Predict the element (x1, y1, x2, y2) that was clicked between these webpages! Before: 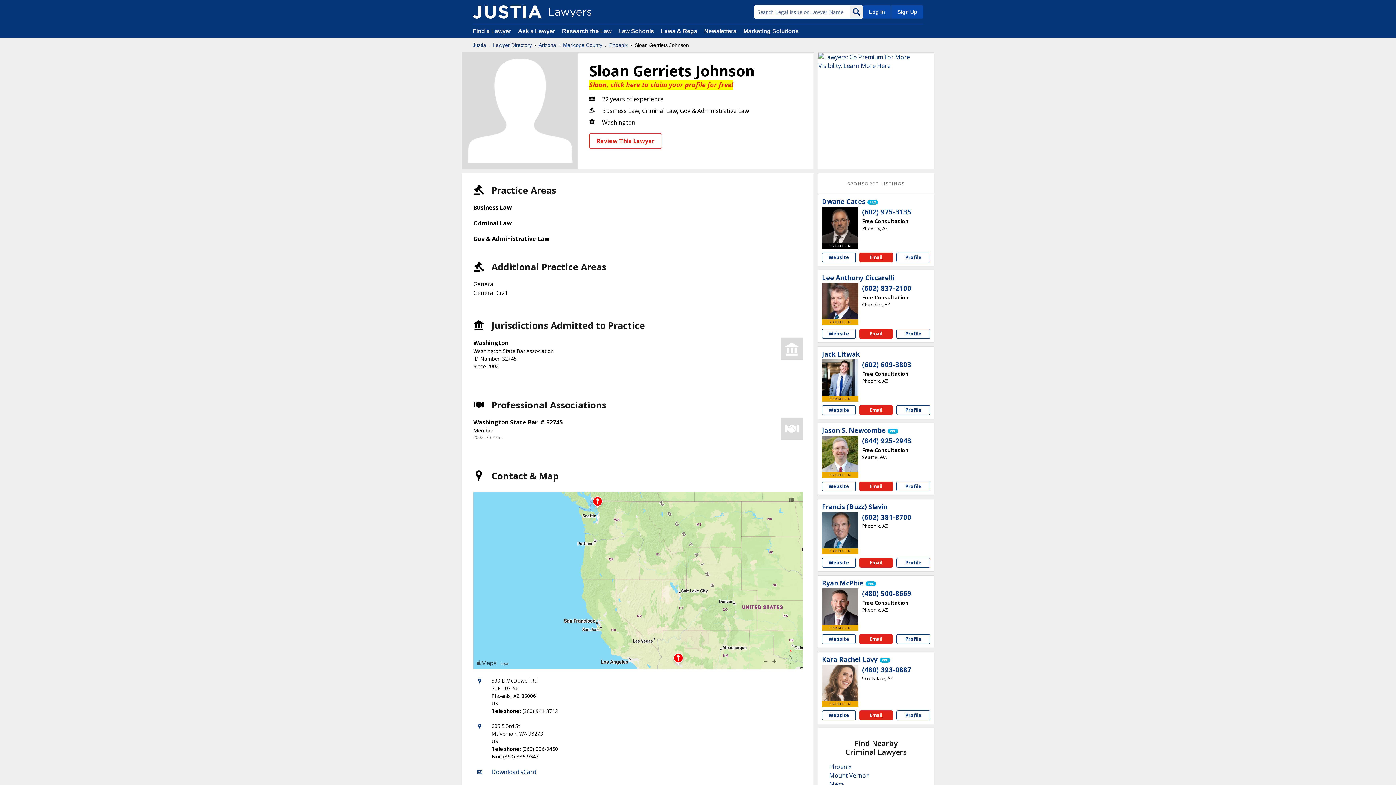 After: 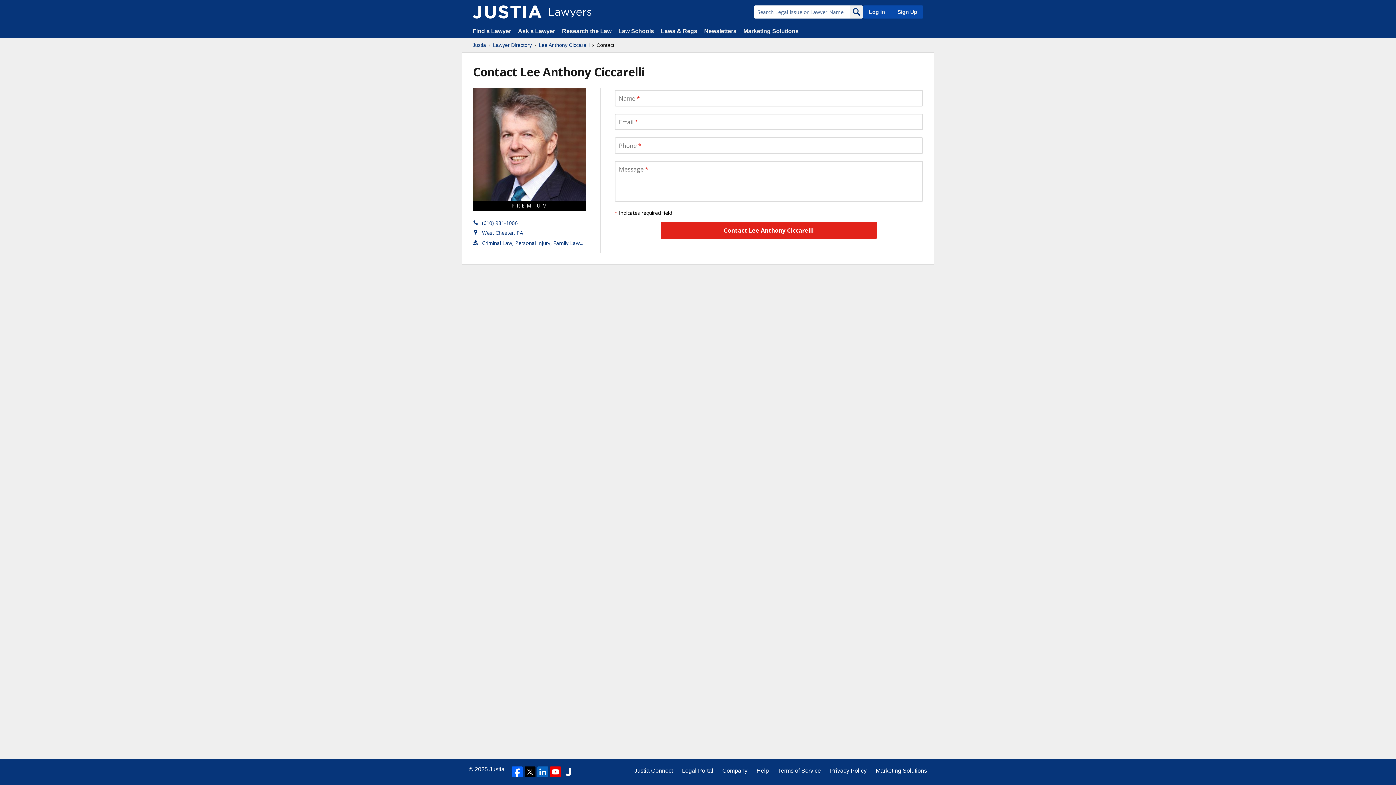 Action: bbox: (859, 329, 893, 338) label: Email Lee Anthony Ciccarelli